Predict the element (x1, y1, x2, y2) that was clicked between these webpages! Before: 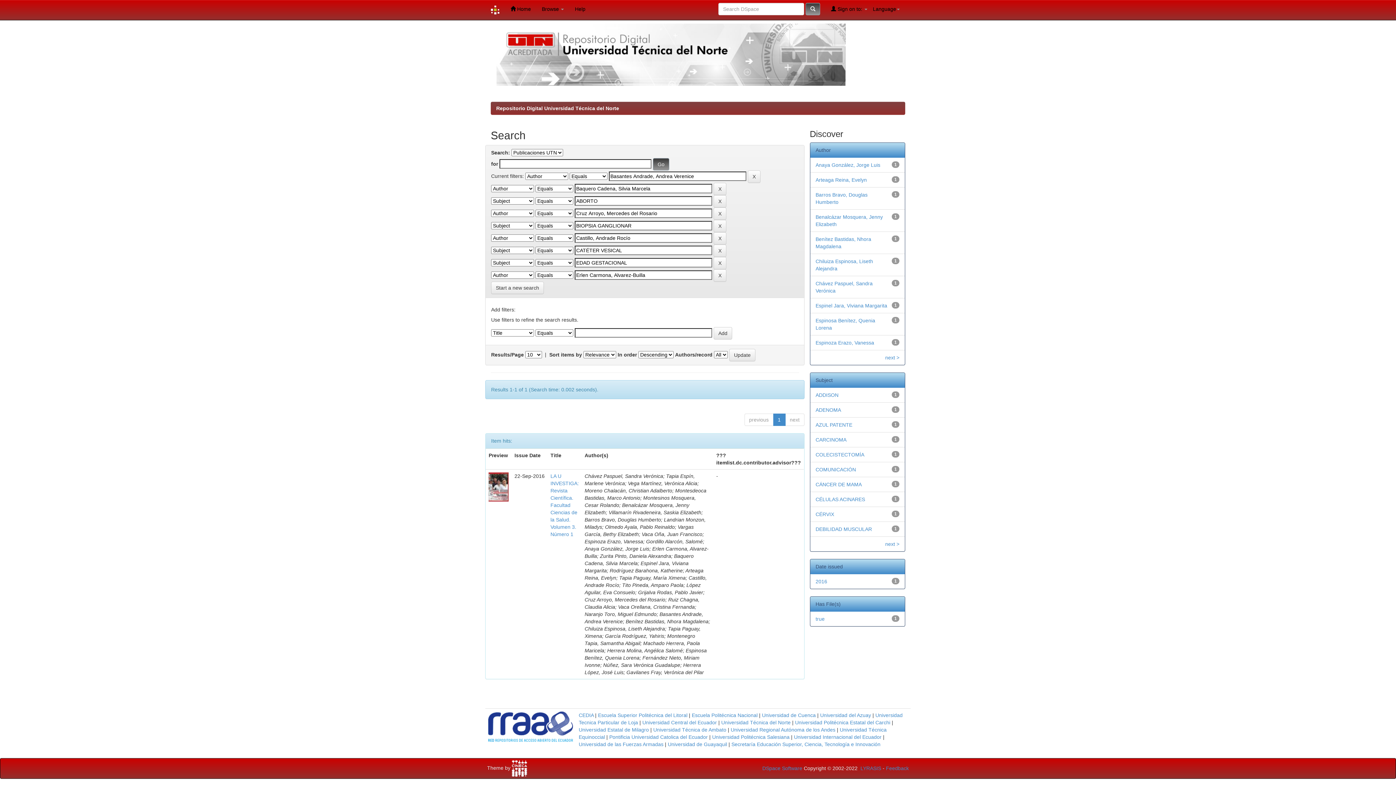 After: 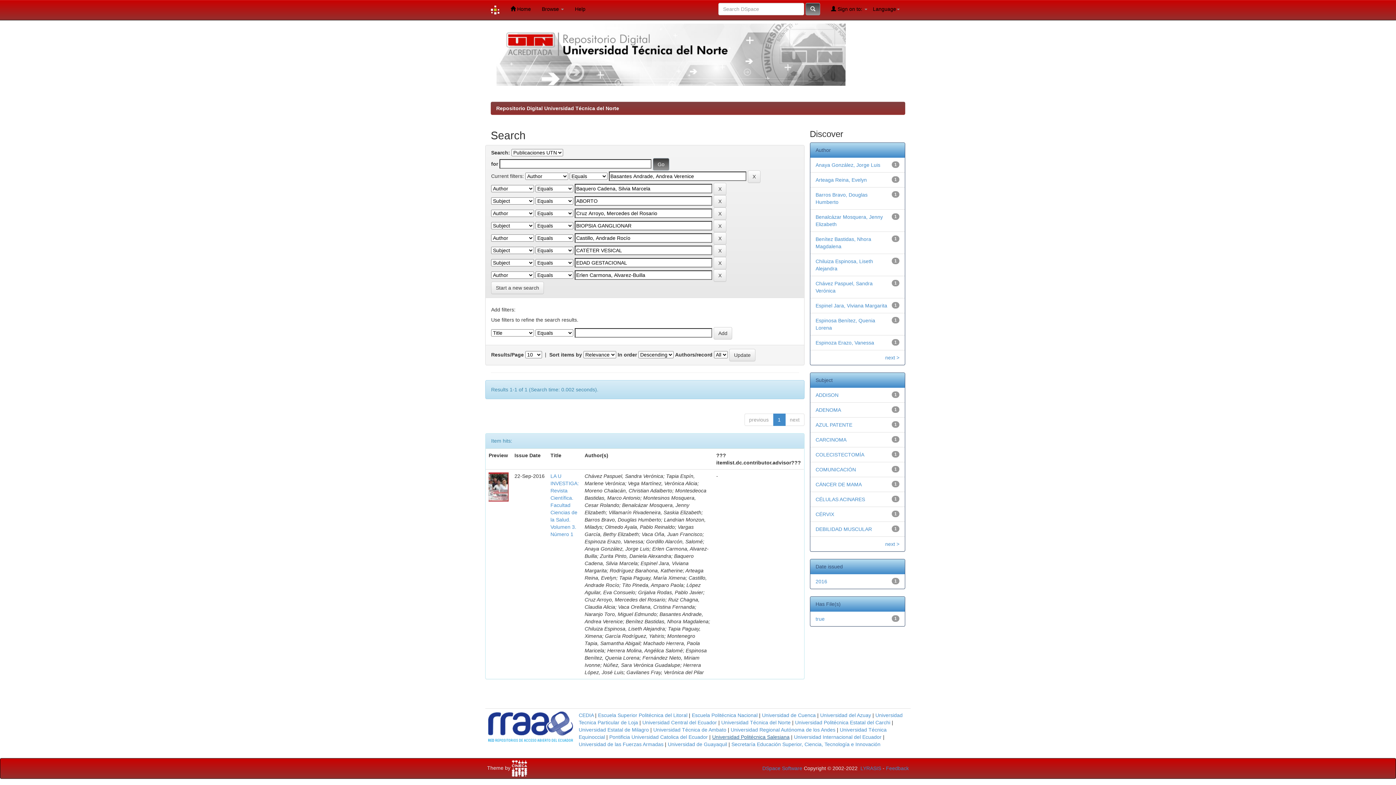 Action: label: Universidad Politécnica Salesiana bbox: (712, 734, 789, 740)